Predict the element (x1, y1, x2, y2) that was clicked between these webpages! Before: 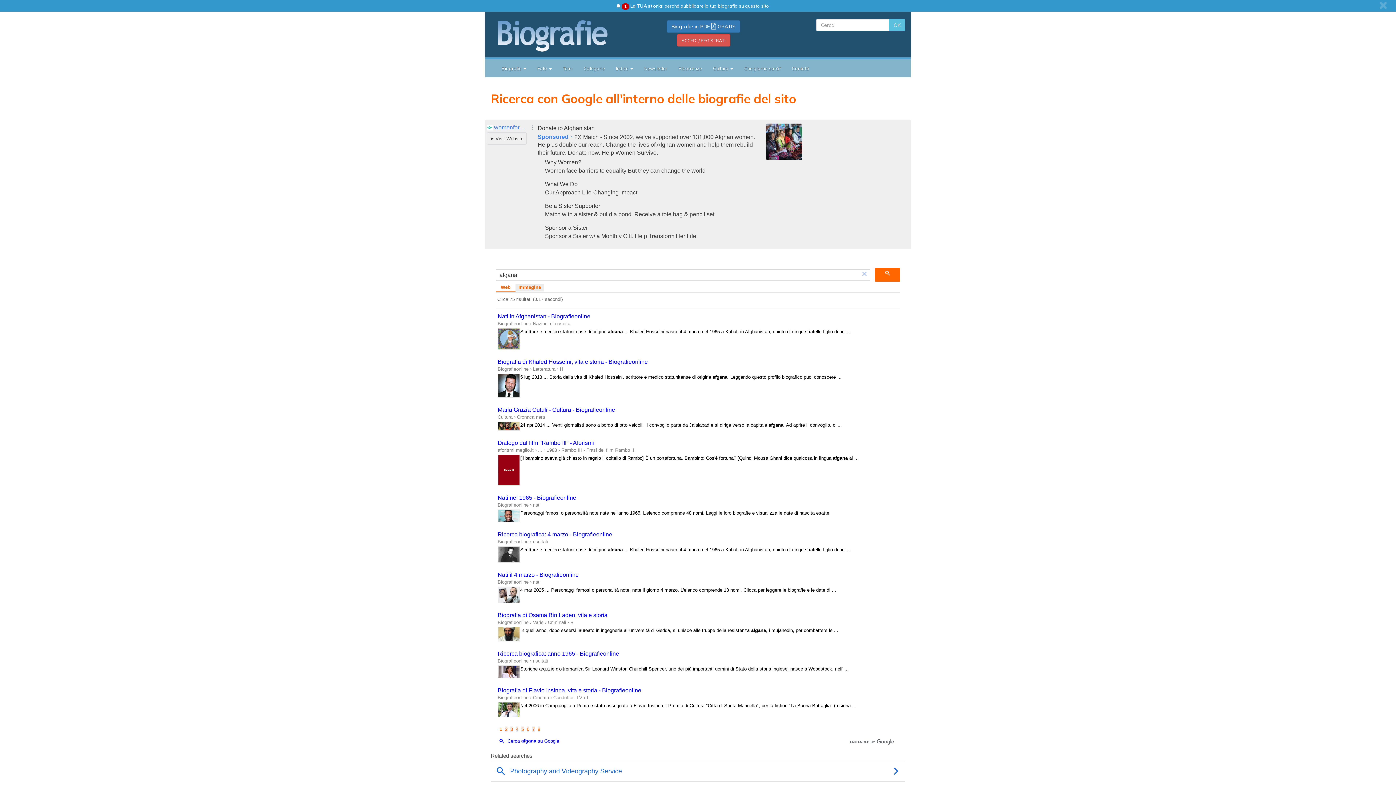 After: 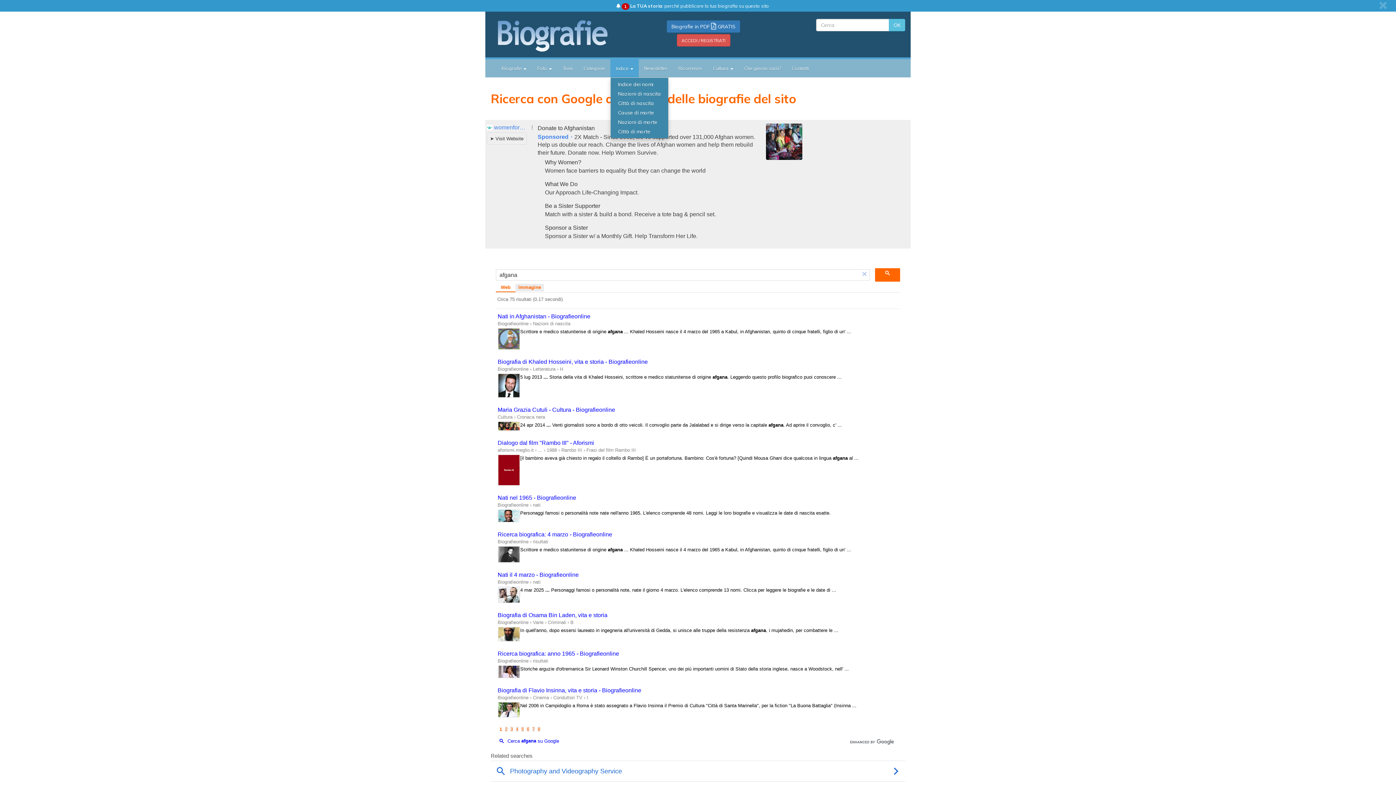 Action: bbox: (610, 59, 638, 77) label: Indice 